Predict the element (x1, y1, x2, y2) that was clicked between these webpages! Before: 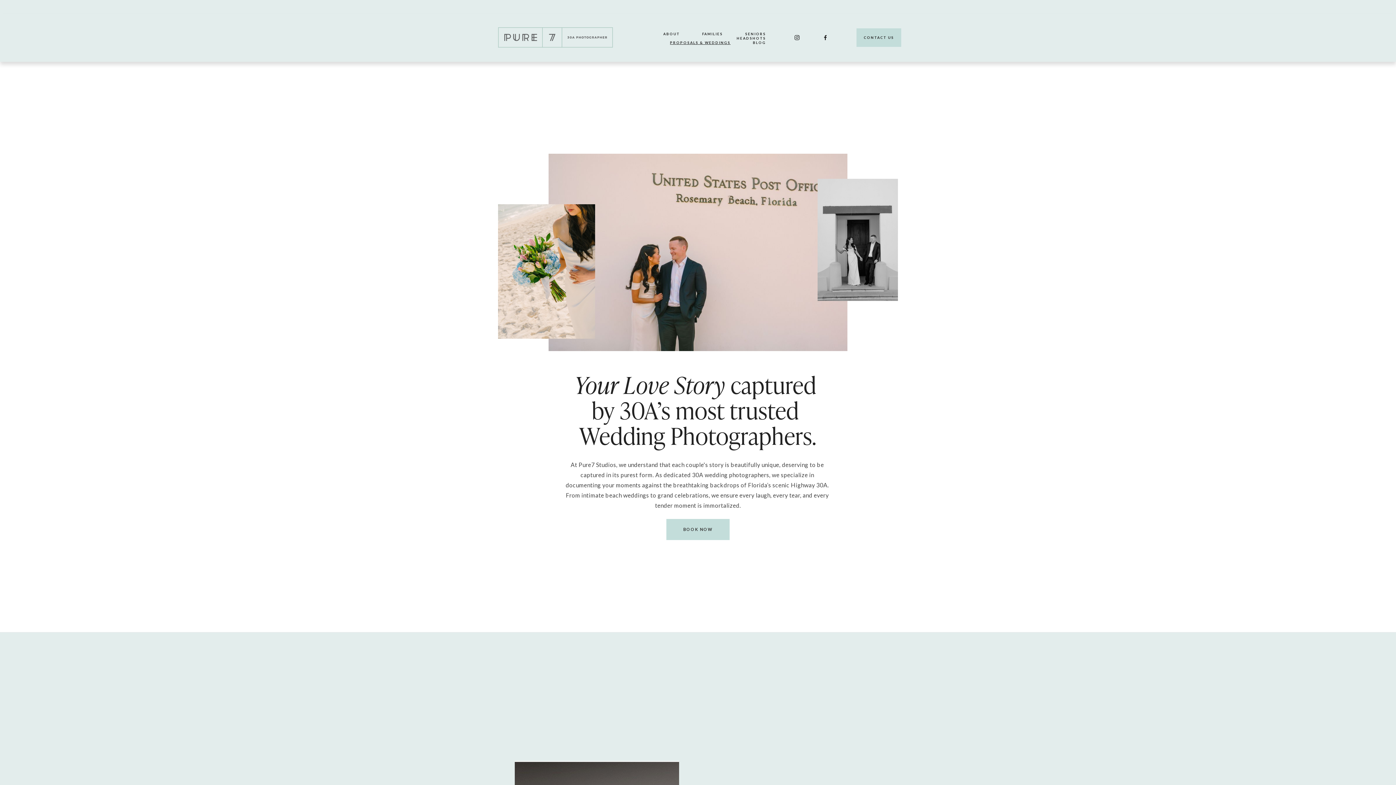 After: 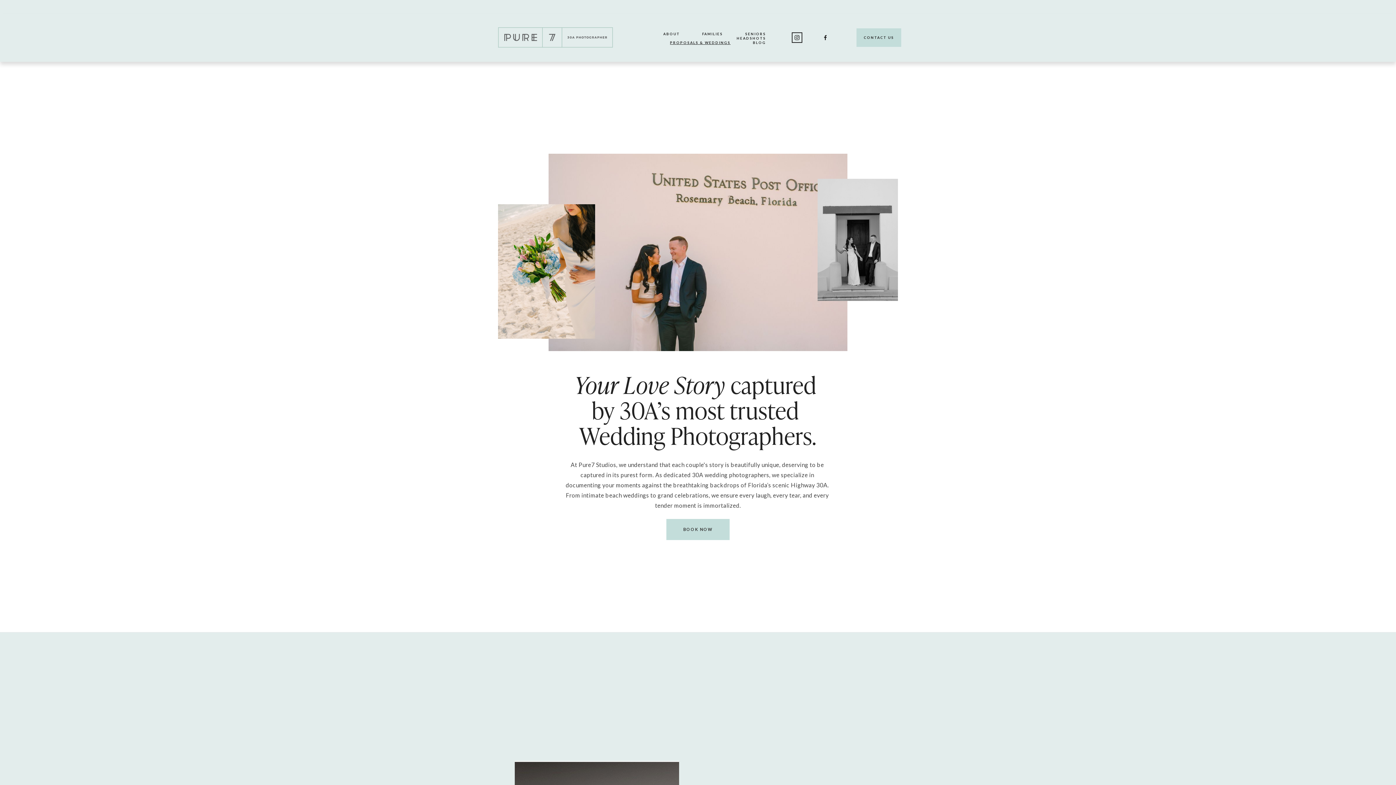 Action: bbox: (794, 34, 800, 40) label: Instagram